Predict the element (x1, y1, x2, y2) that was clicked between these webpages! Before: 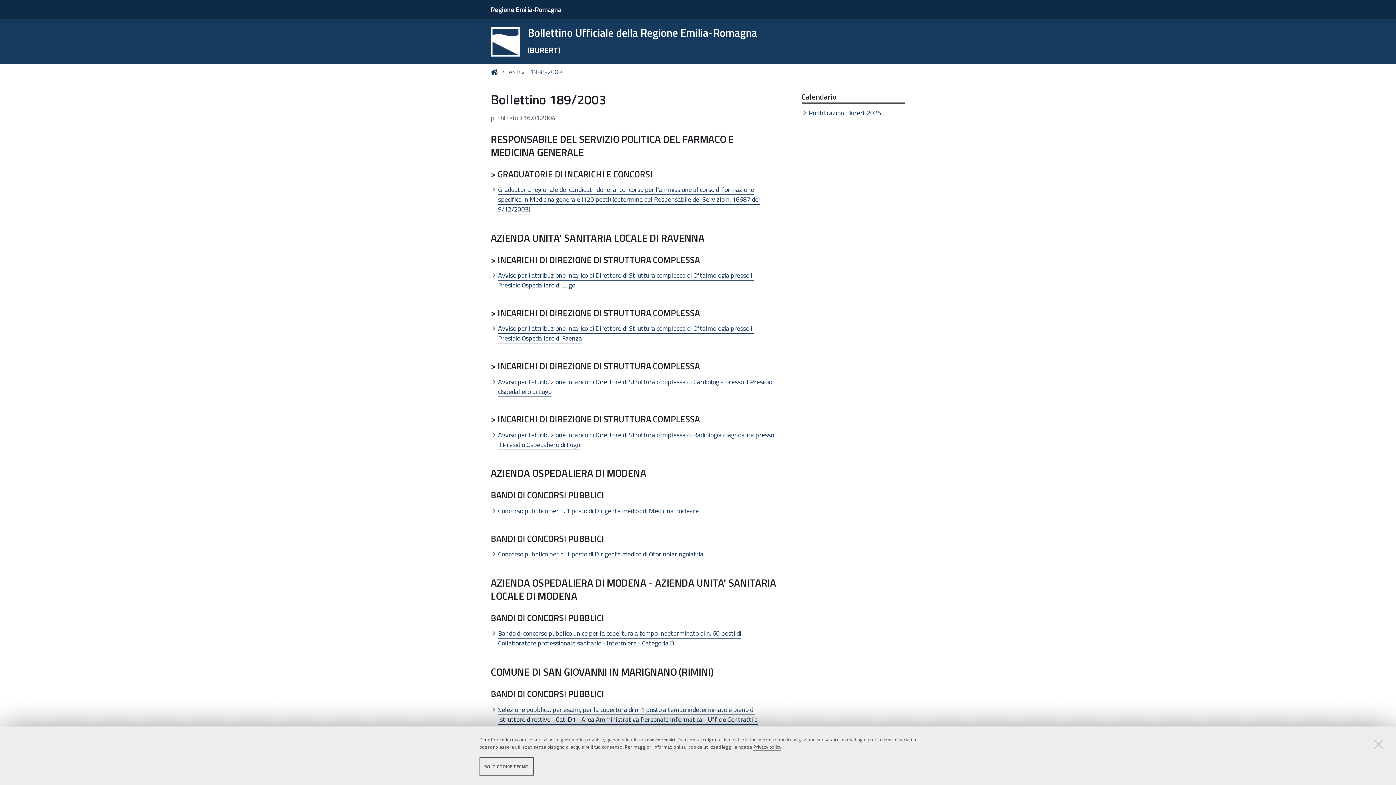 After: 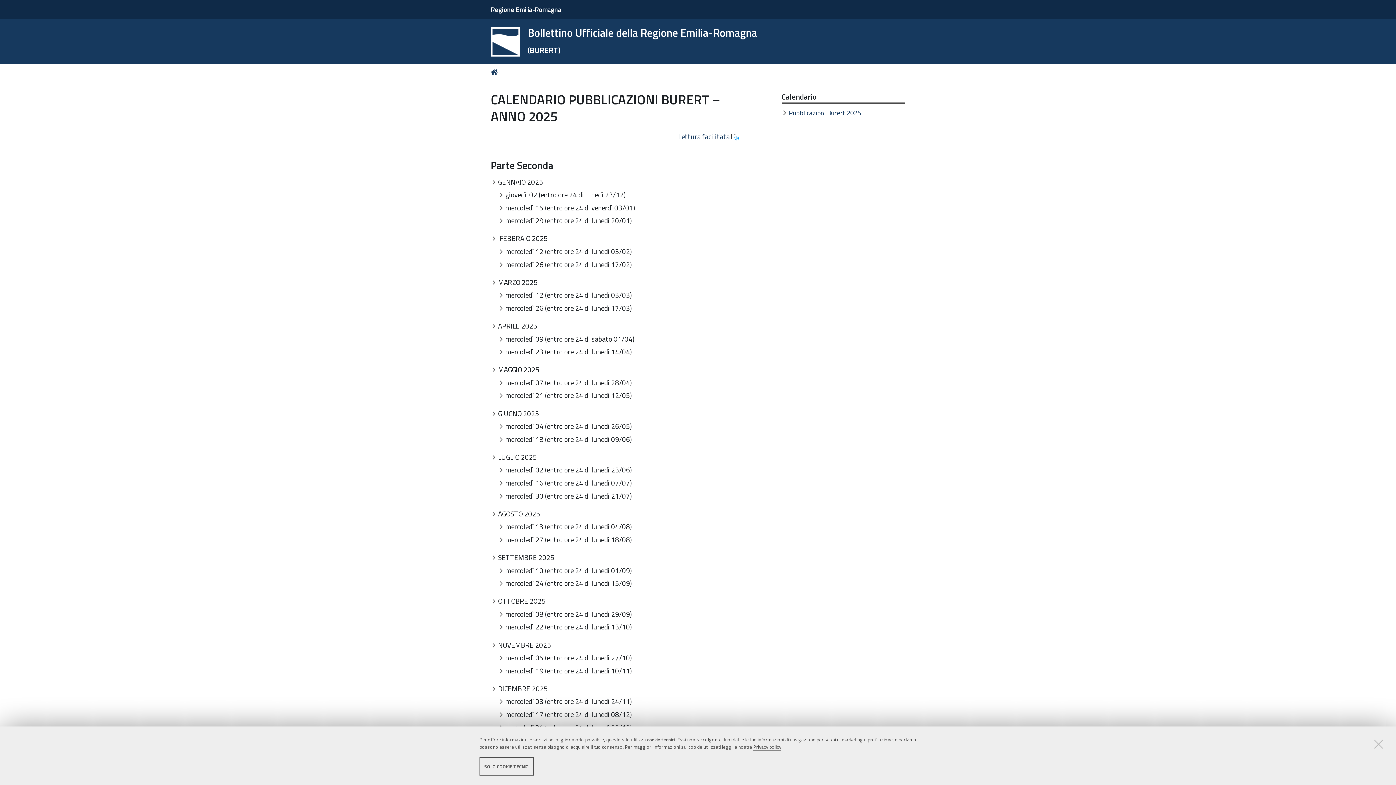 Action: bbox: (809, 107, 881, 118) label: Pubblicazioni Burert 2025